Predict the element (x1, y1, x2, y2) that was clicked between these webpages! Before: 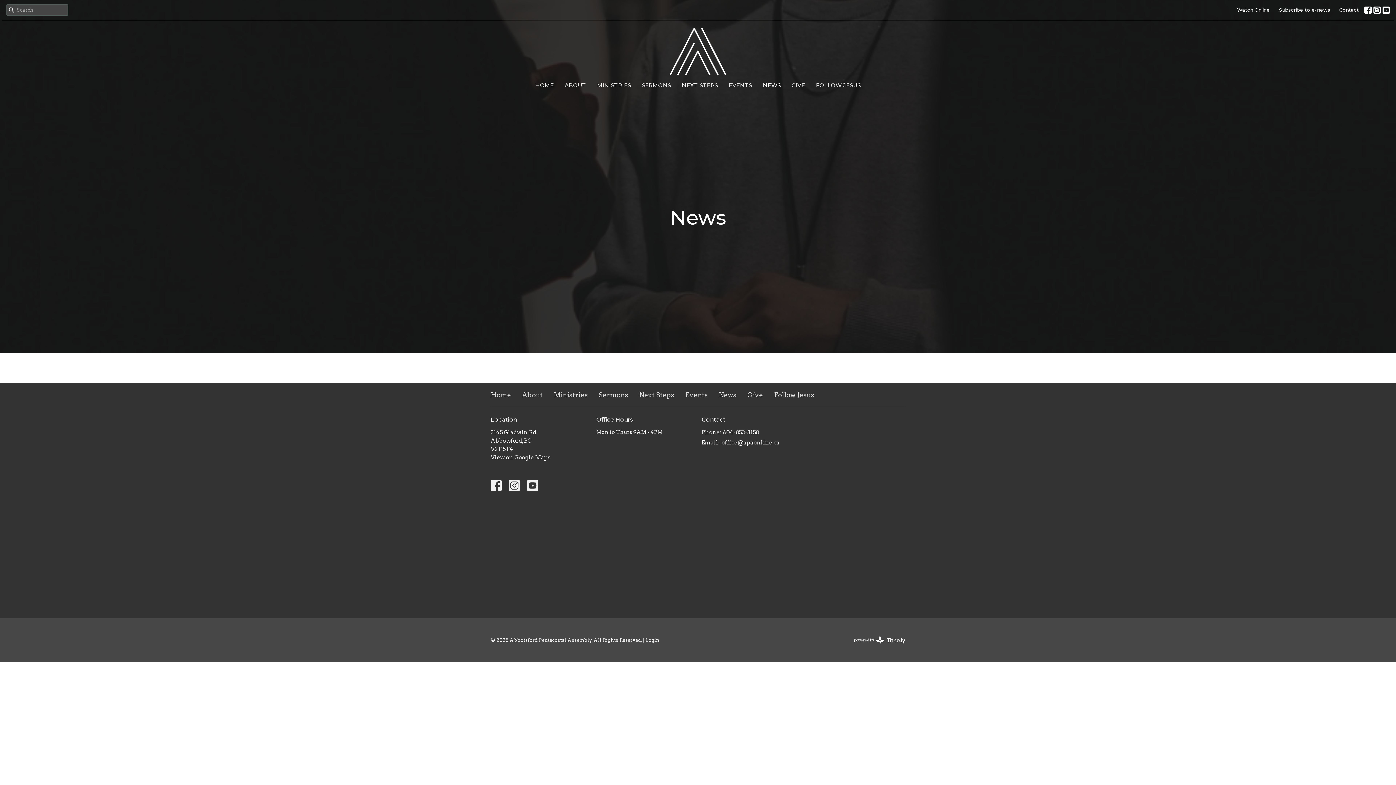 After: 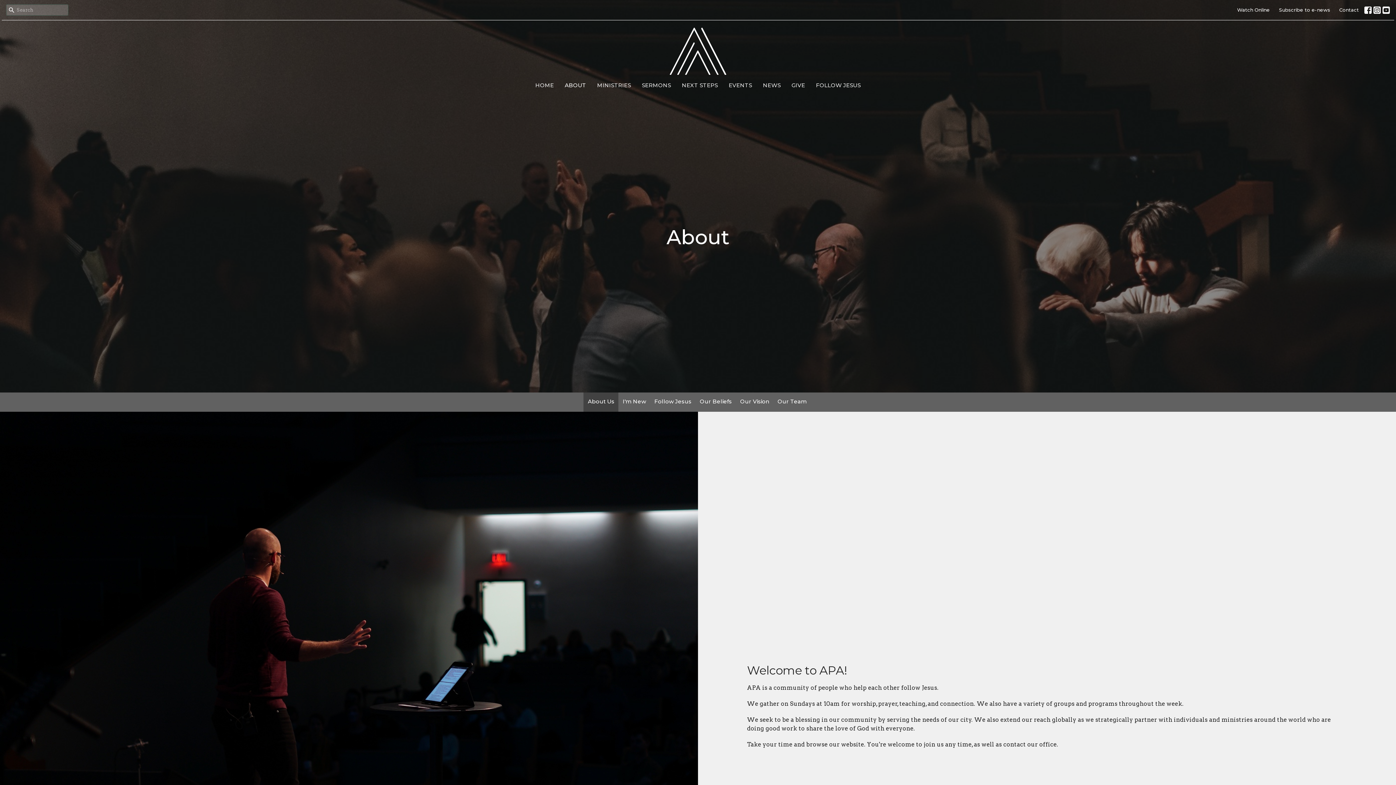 Action: bbox: (522, 390, 542, 400) label: About